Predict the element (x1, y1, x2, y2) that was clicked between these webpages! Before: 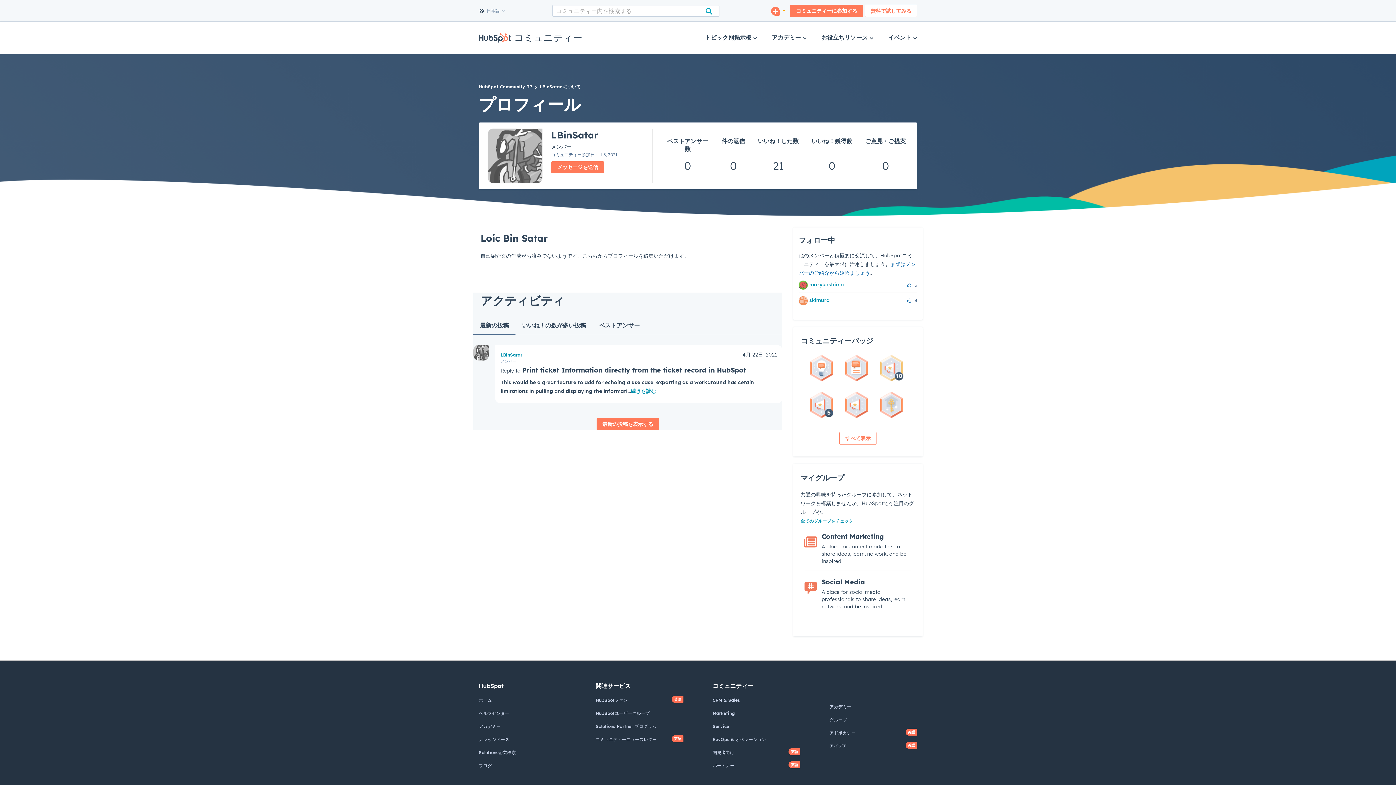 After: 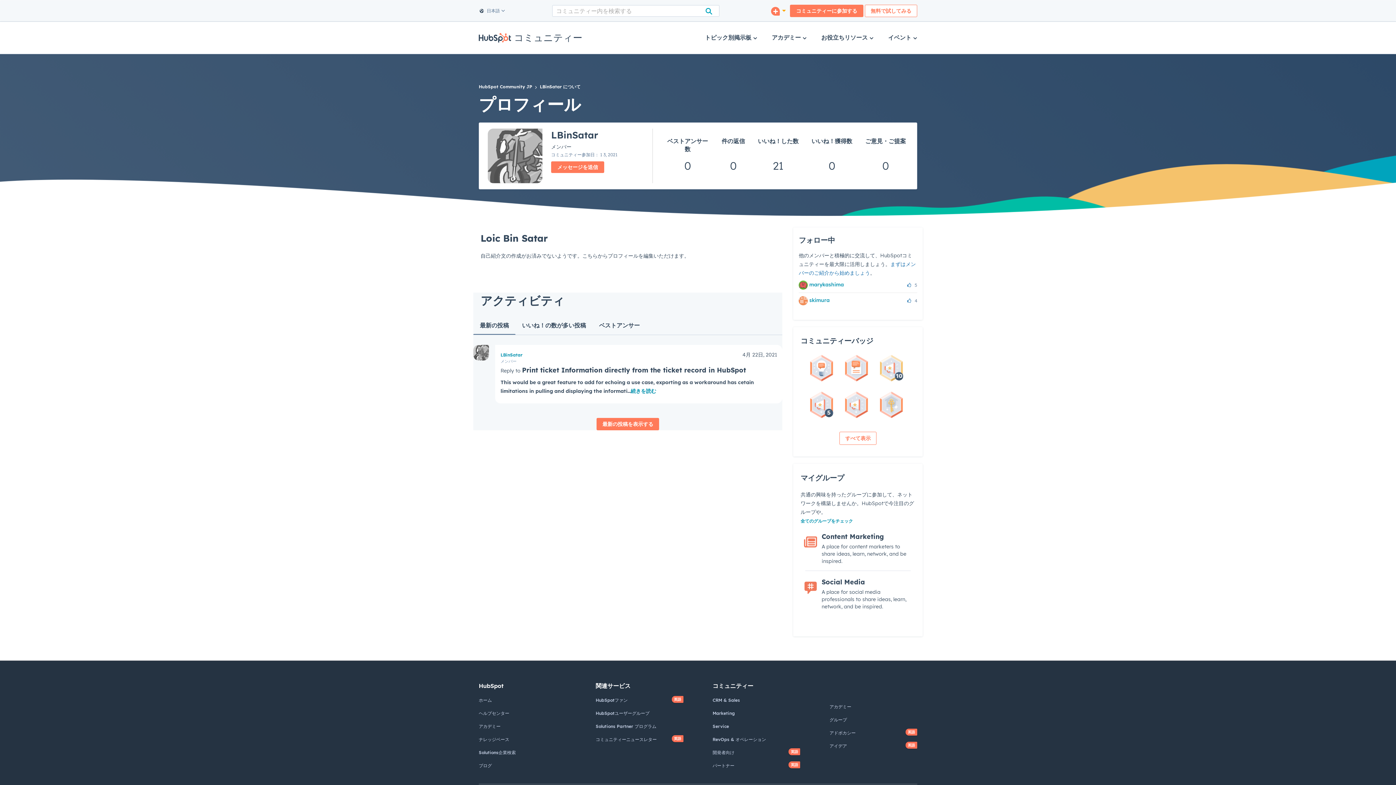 Action: bbox: (473, 316, 515, 334) label: 最新の投稿